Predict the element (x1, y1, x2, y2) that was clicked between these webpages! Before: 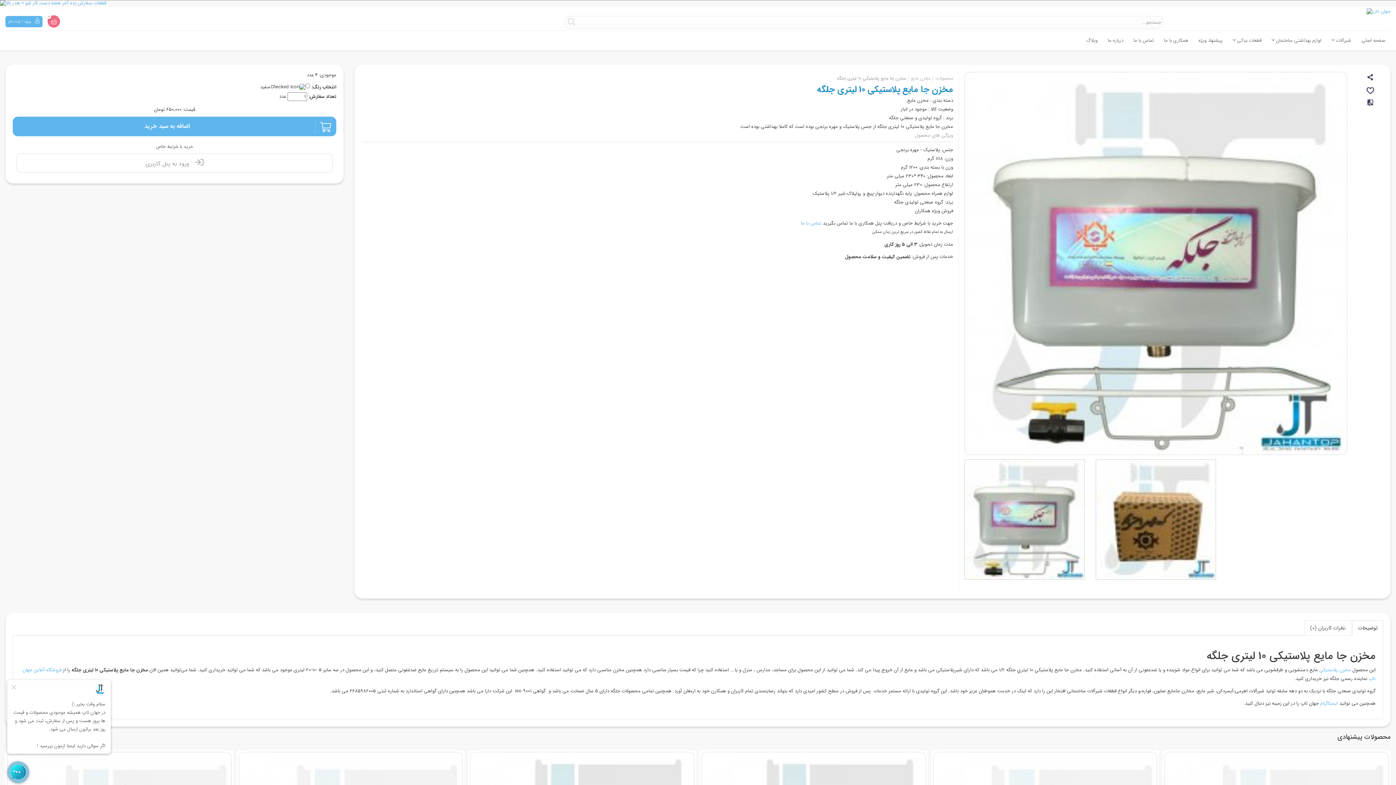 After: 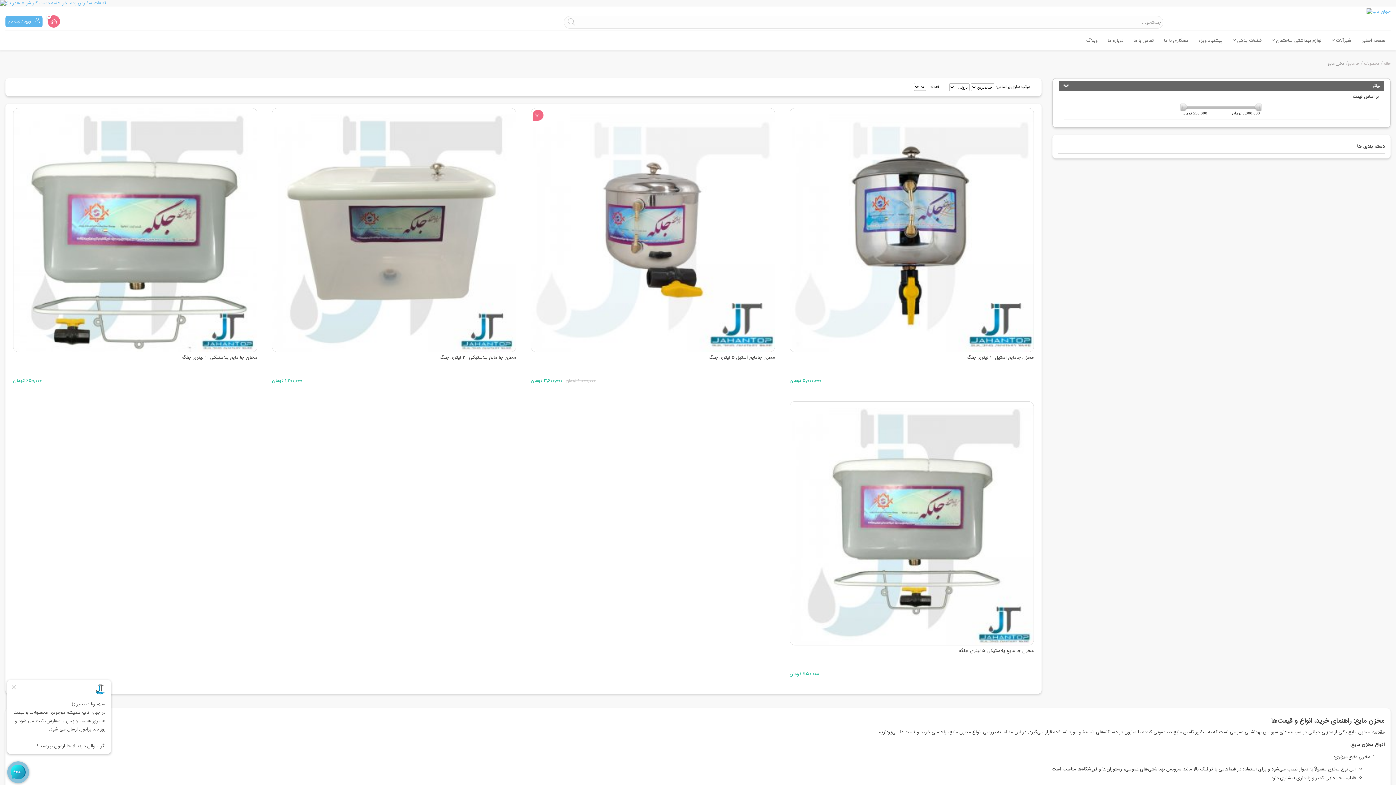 Action: bbox: (911, 74, 930, 81) label: مخزن مایع